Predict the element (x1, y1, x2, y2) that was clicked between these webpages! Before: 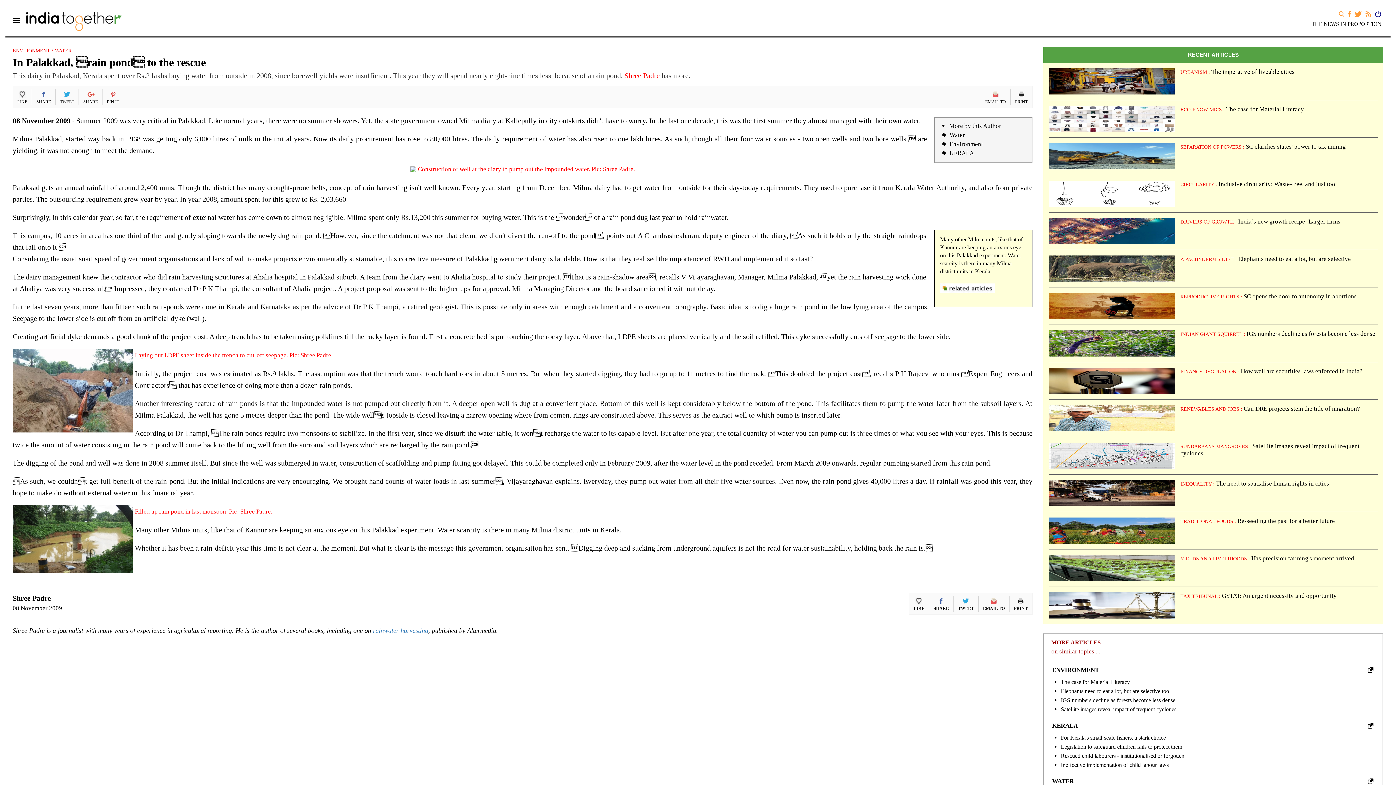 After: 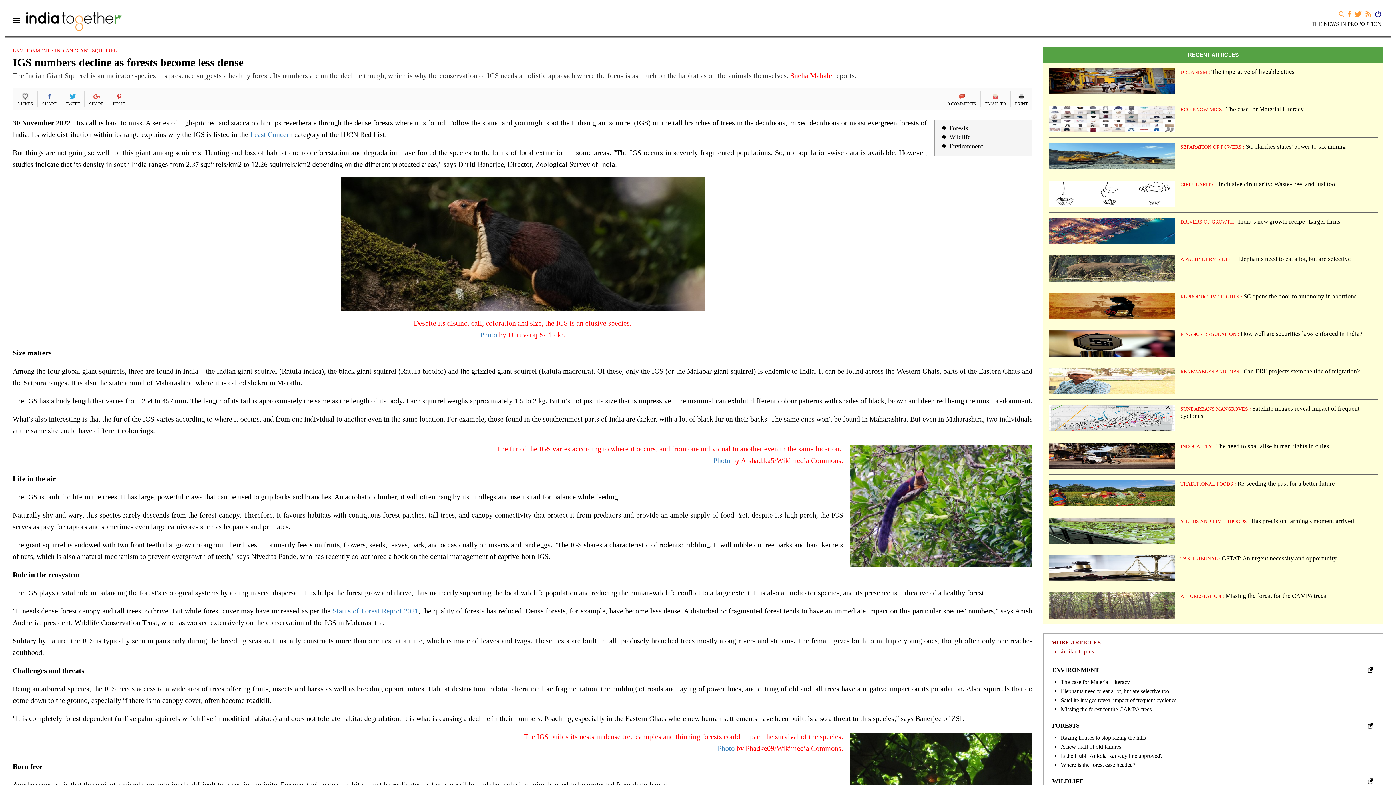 Action: bbox: (1180, 330, 1246, 337) label: INDIAN GIANT SQUIRREL : 